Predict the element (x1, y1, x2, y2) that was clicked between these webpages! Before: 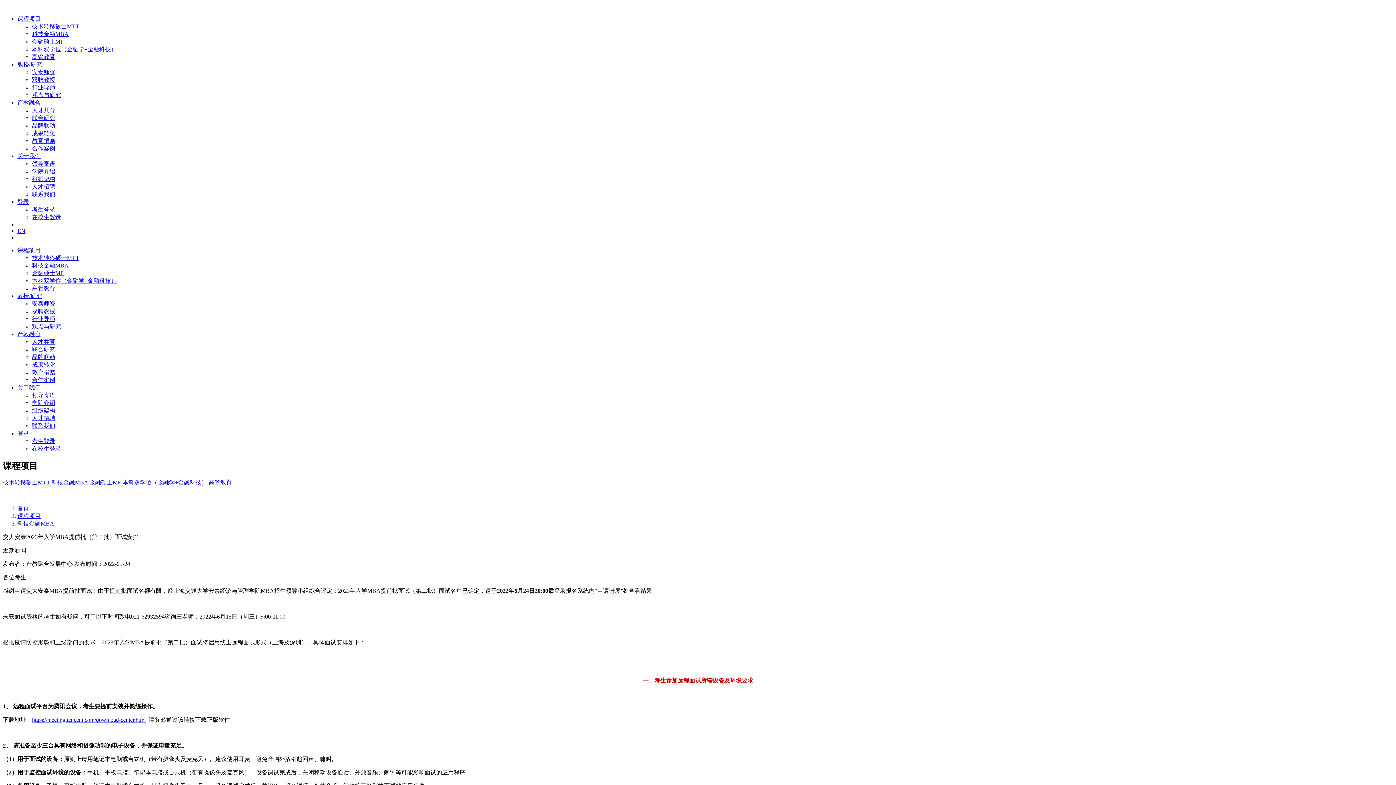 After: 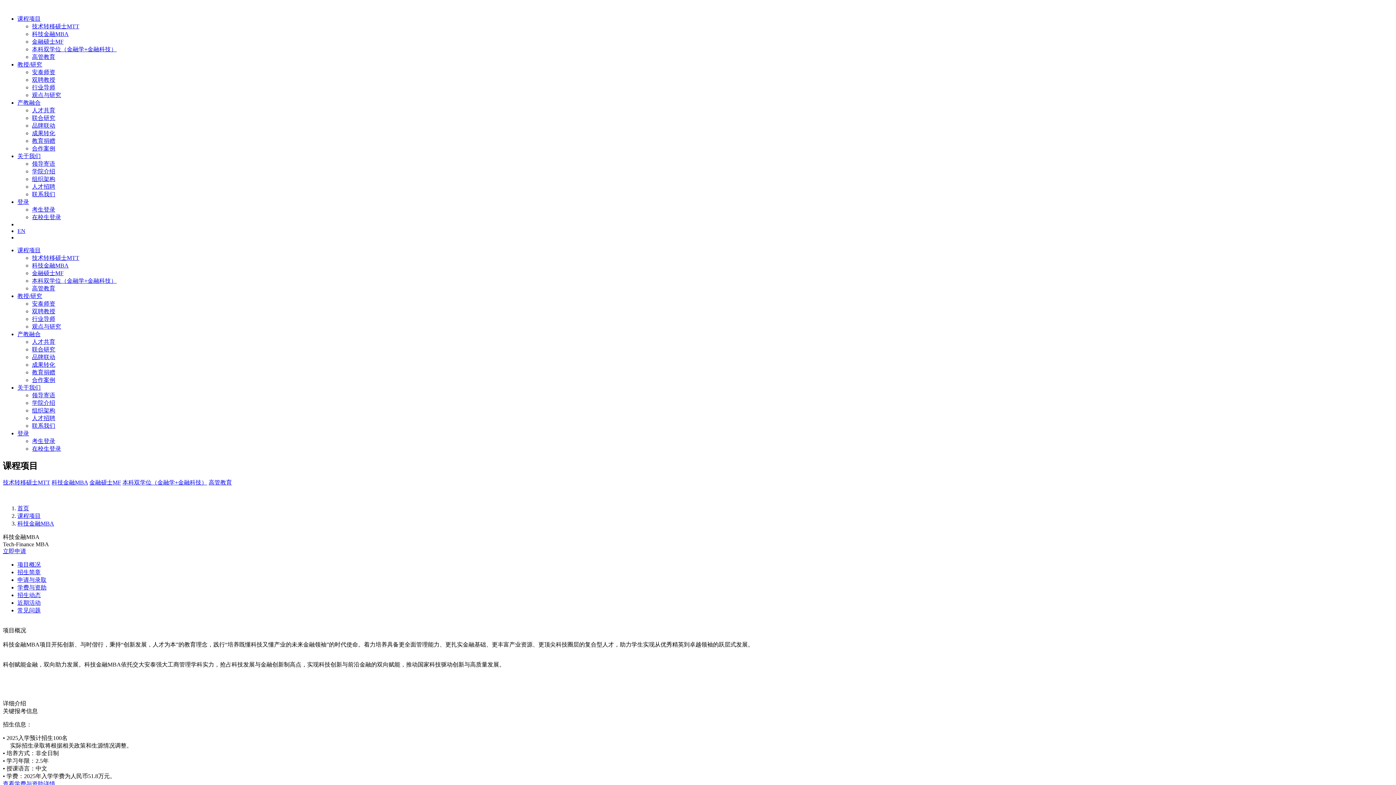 Action: label: 科技金融MBA bbox: (17, 520, 54, 526)